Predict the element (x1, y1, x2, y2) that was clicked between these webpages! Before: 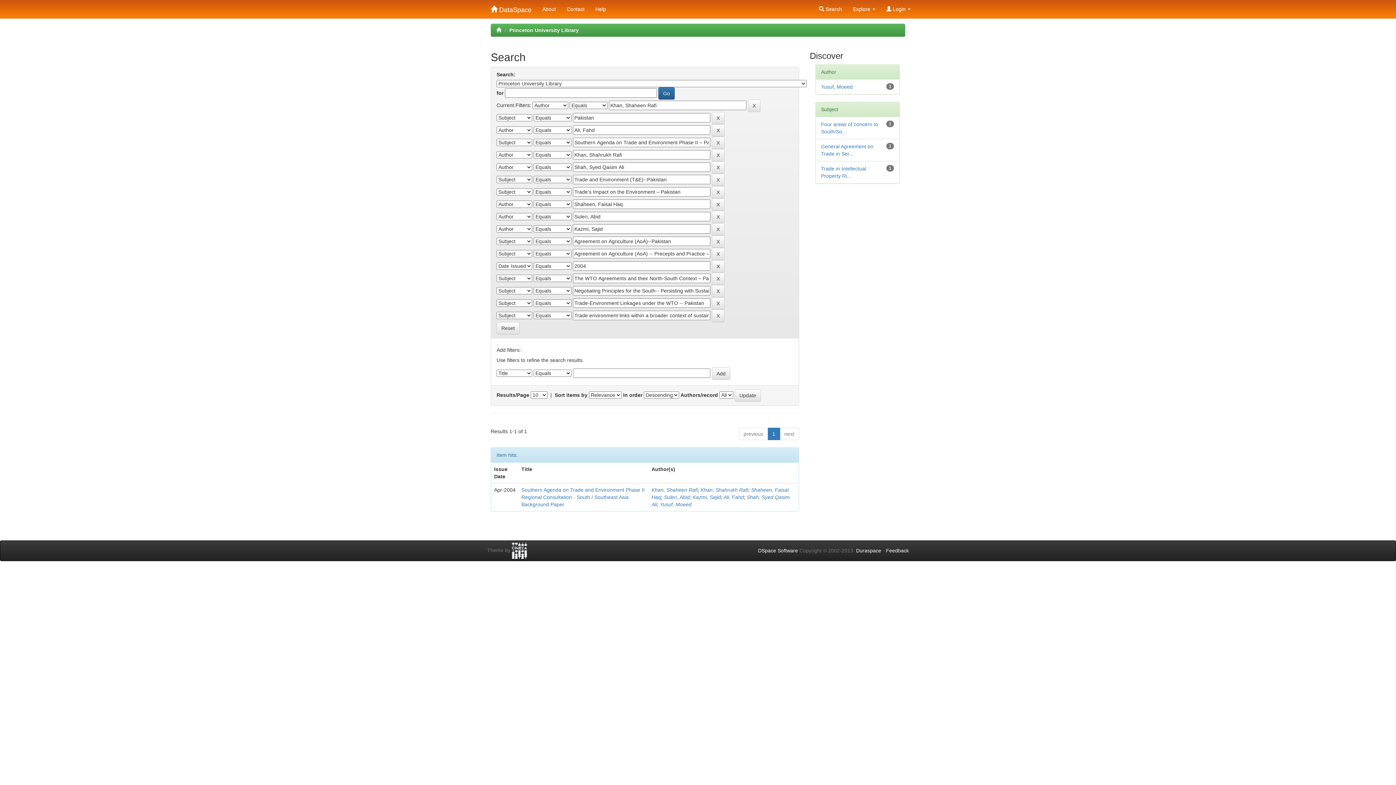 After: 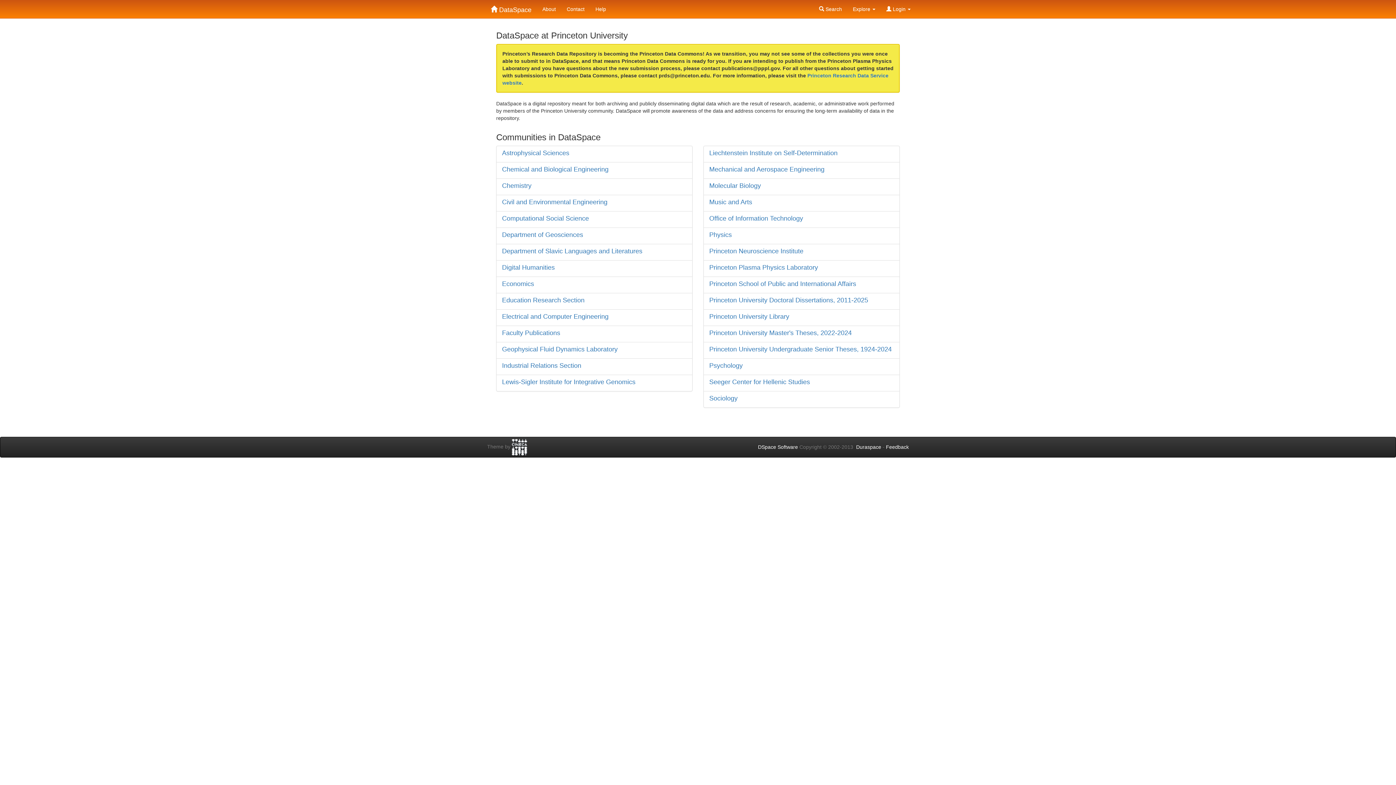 Action: bbox: (496, 27, 501, 33)